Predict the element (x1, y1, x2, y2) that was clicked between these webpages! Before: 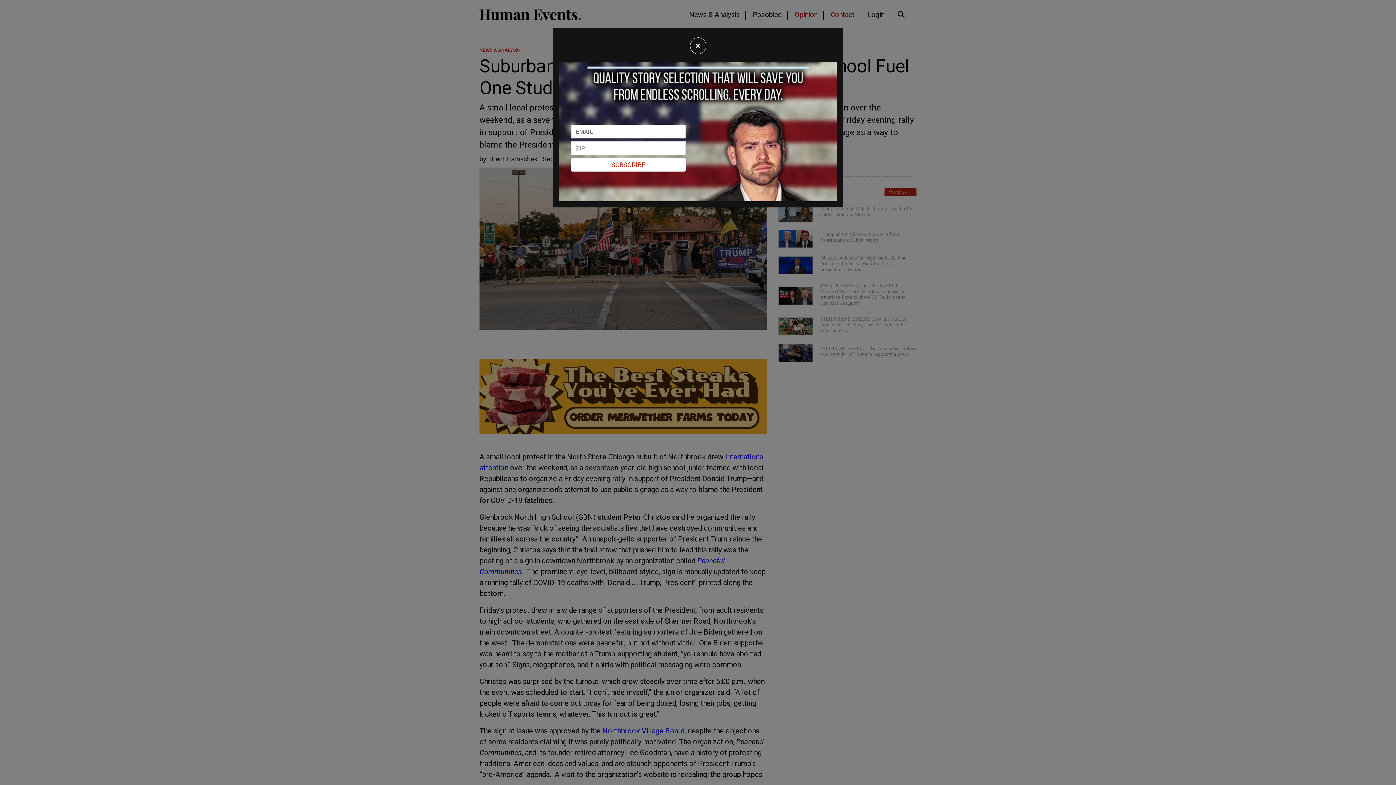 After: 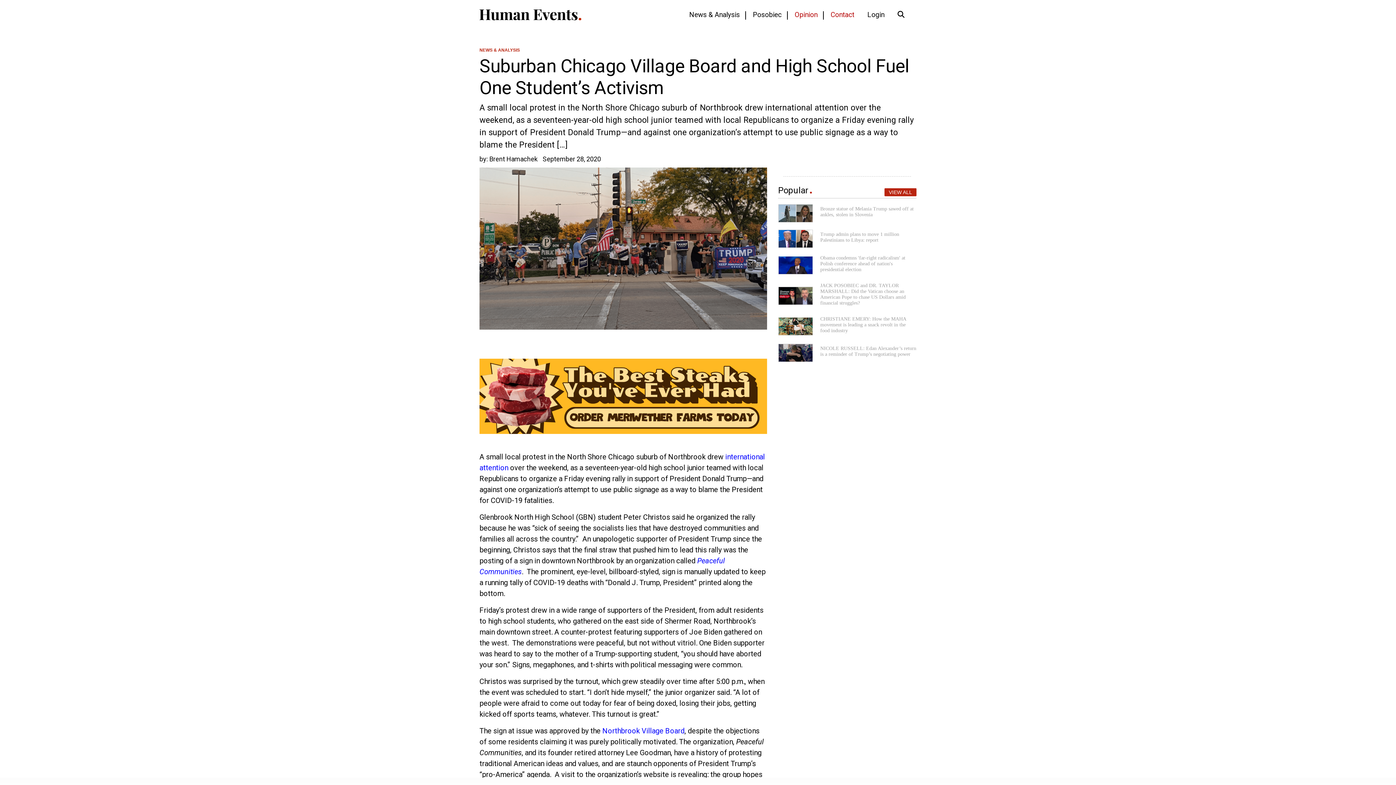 Action: bbox: (690, 37, 706, 54) label: Close